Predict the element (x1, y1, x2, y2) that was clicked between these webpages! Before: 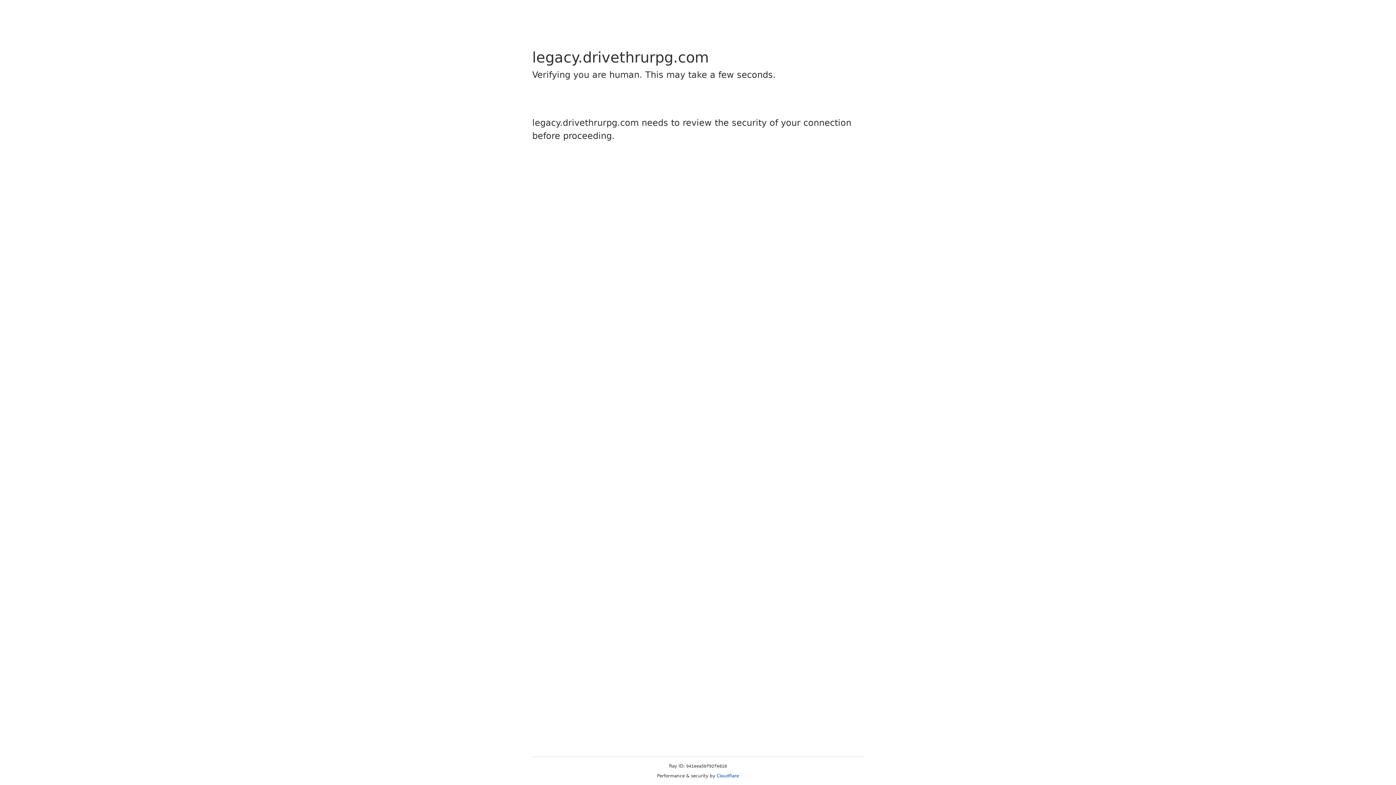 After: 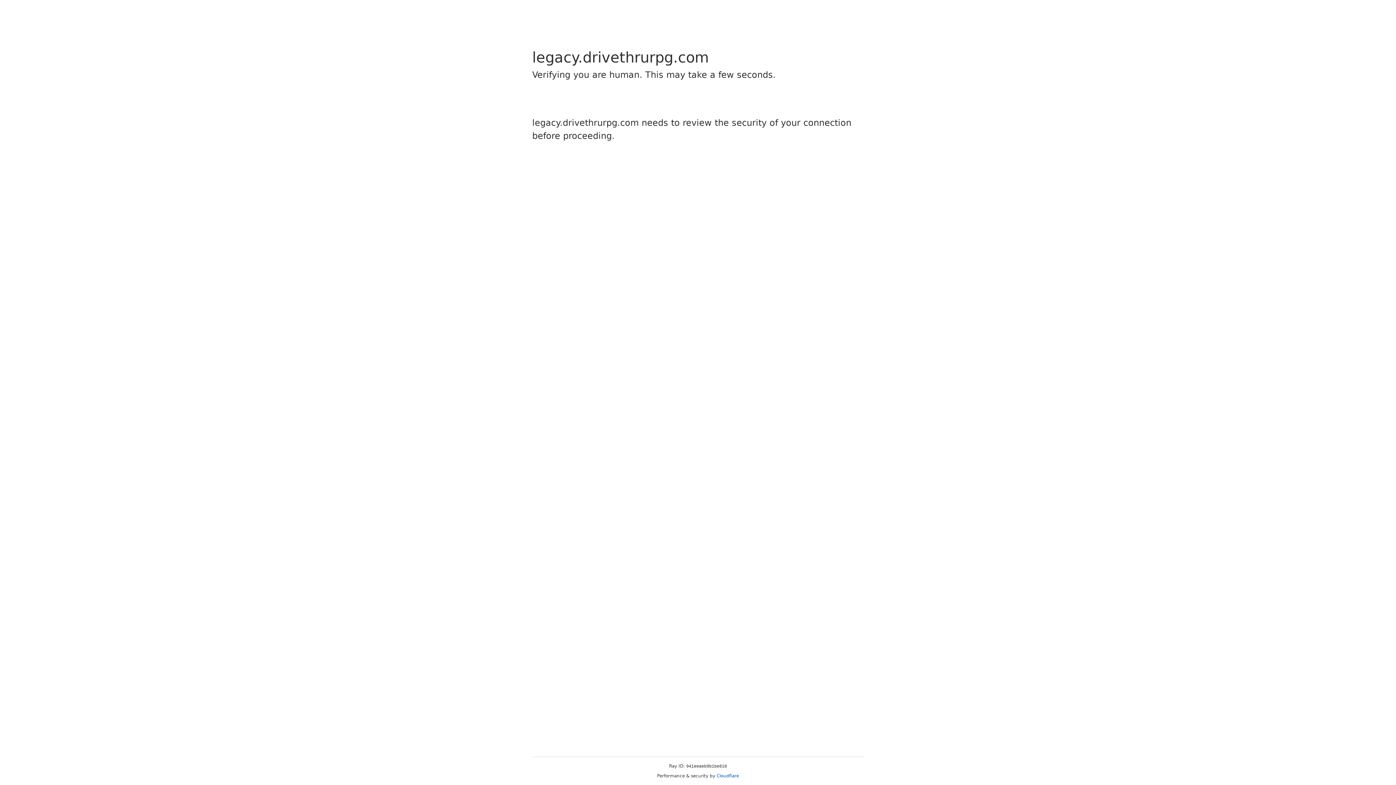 Action: label: Cloudflare bbox: (716, 773, 739, 778)